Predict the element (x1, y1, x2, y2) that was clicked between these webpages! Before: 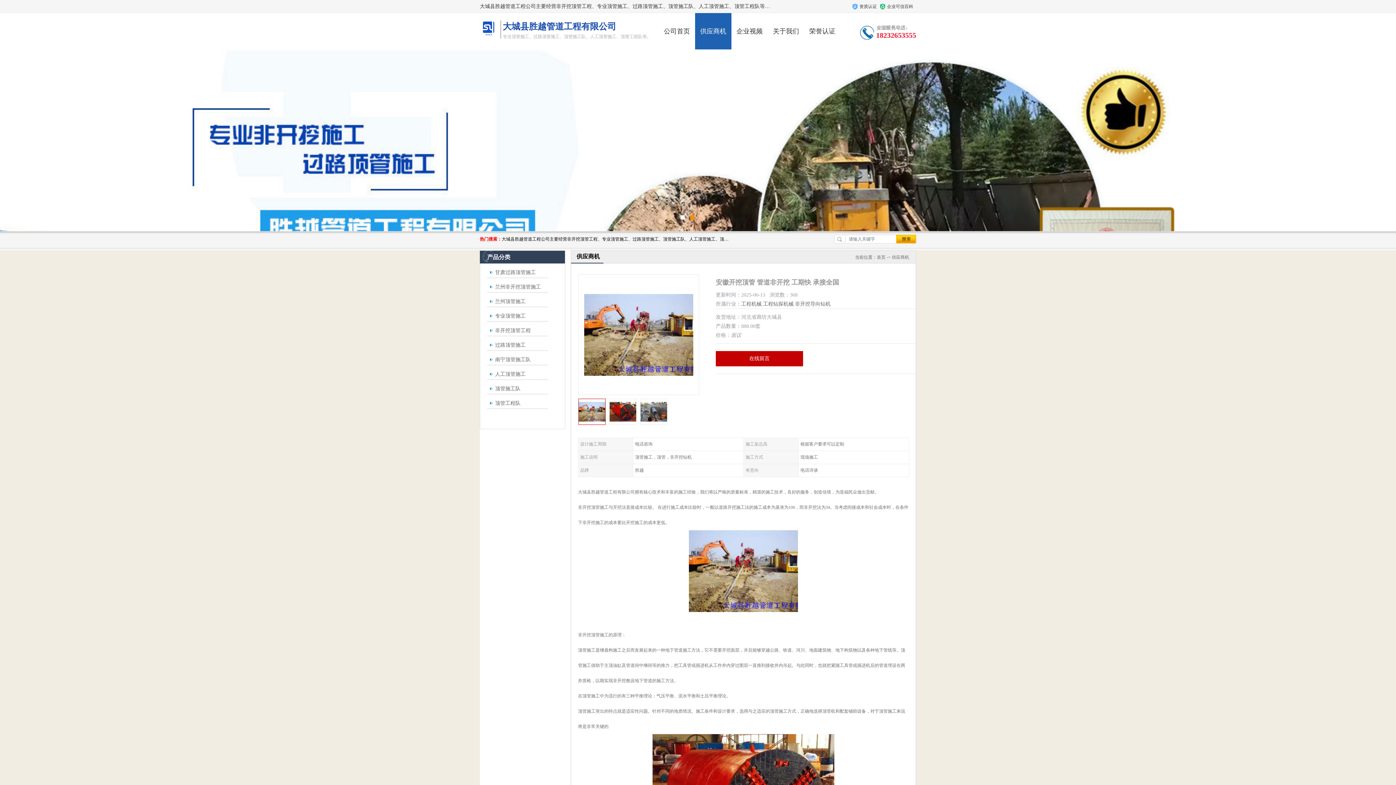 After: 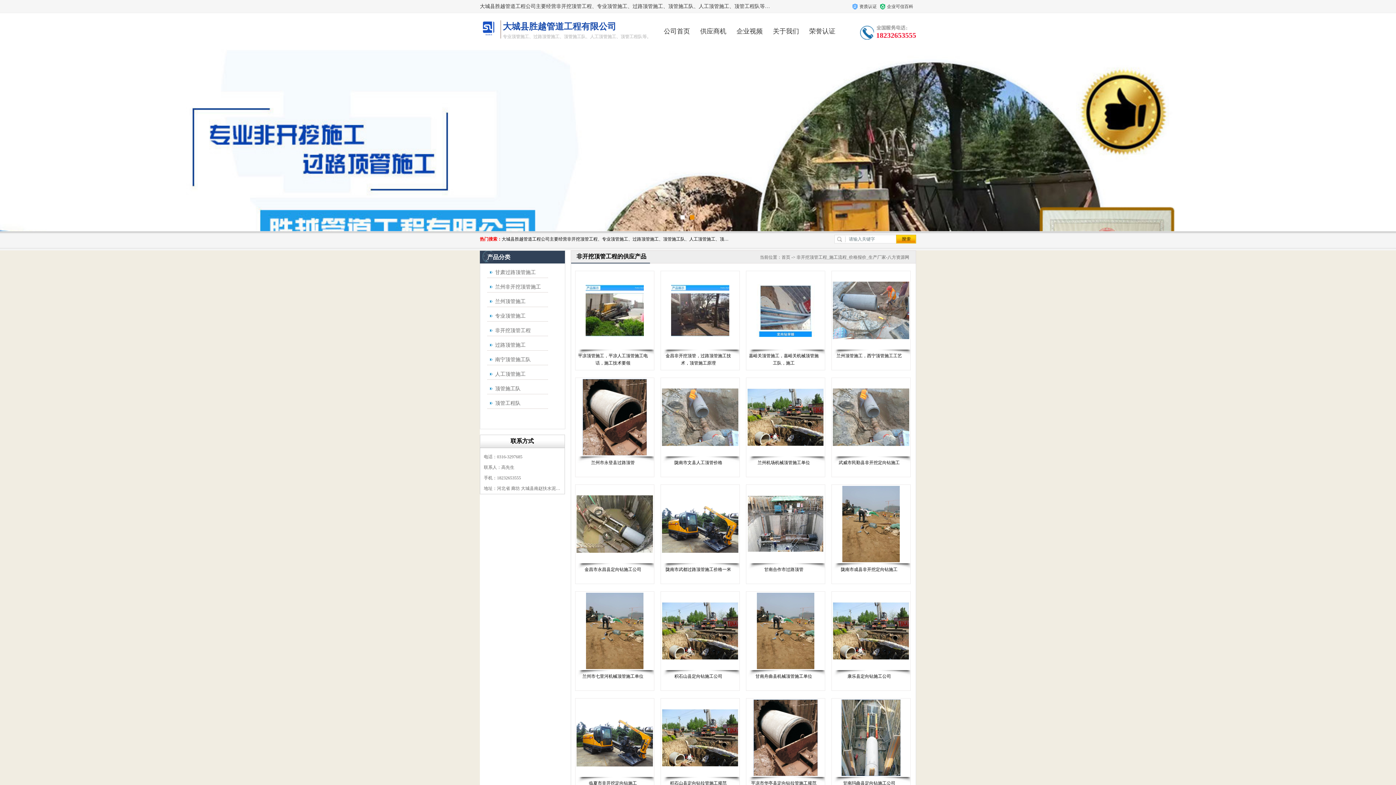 Action: bbox: (486, 328, 530, 333) label: 非开挖顶管工程